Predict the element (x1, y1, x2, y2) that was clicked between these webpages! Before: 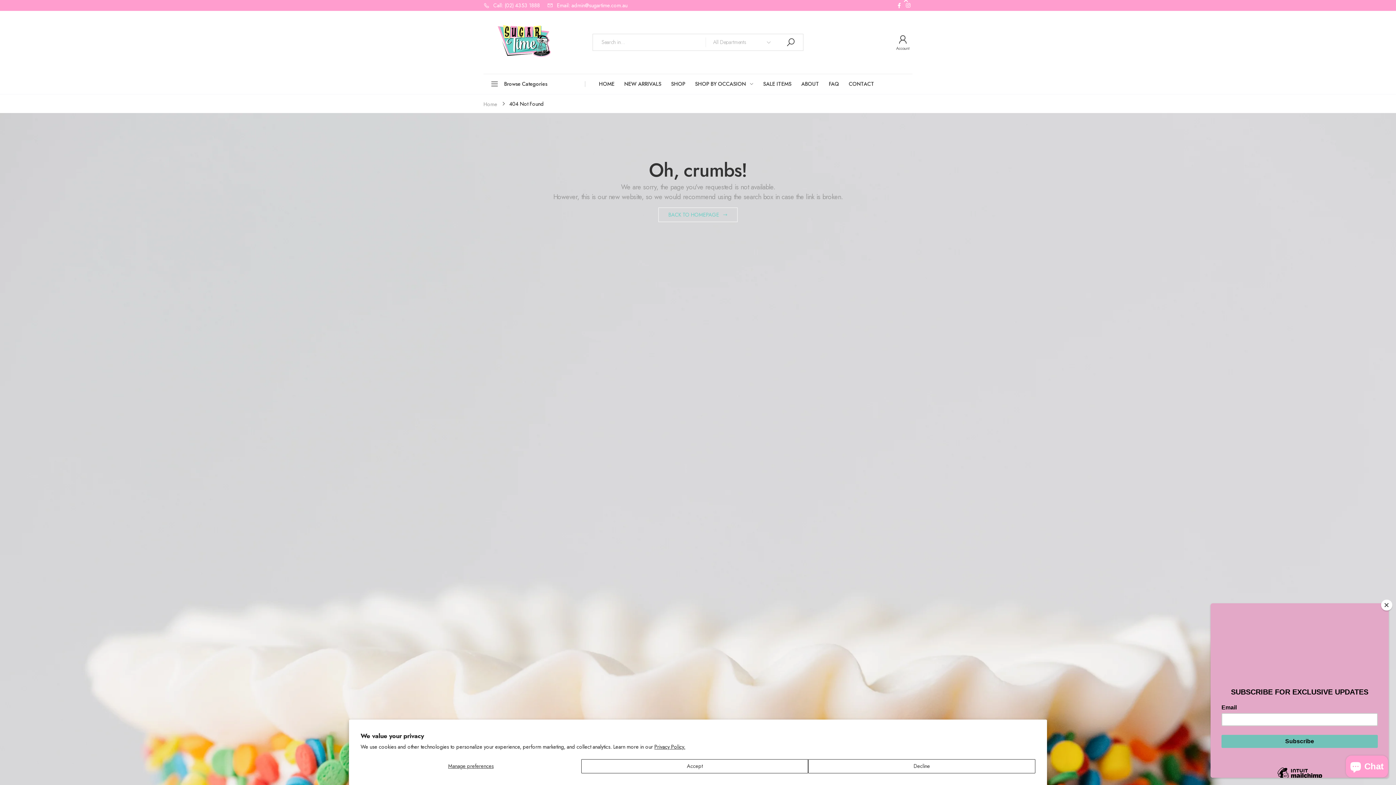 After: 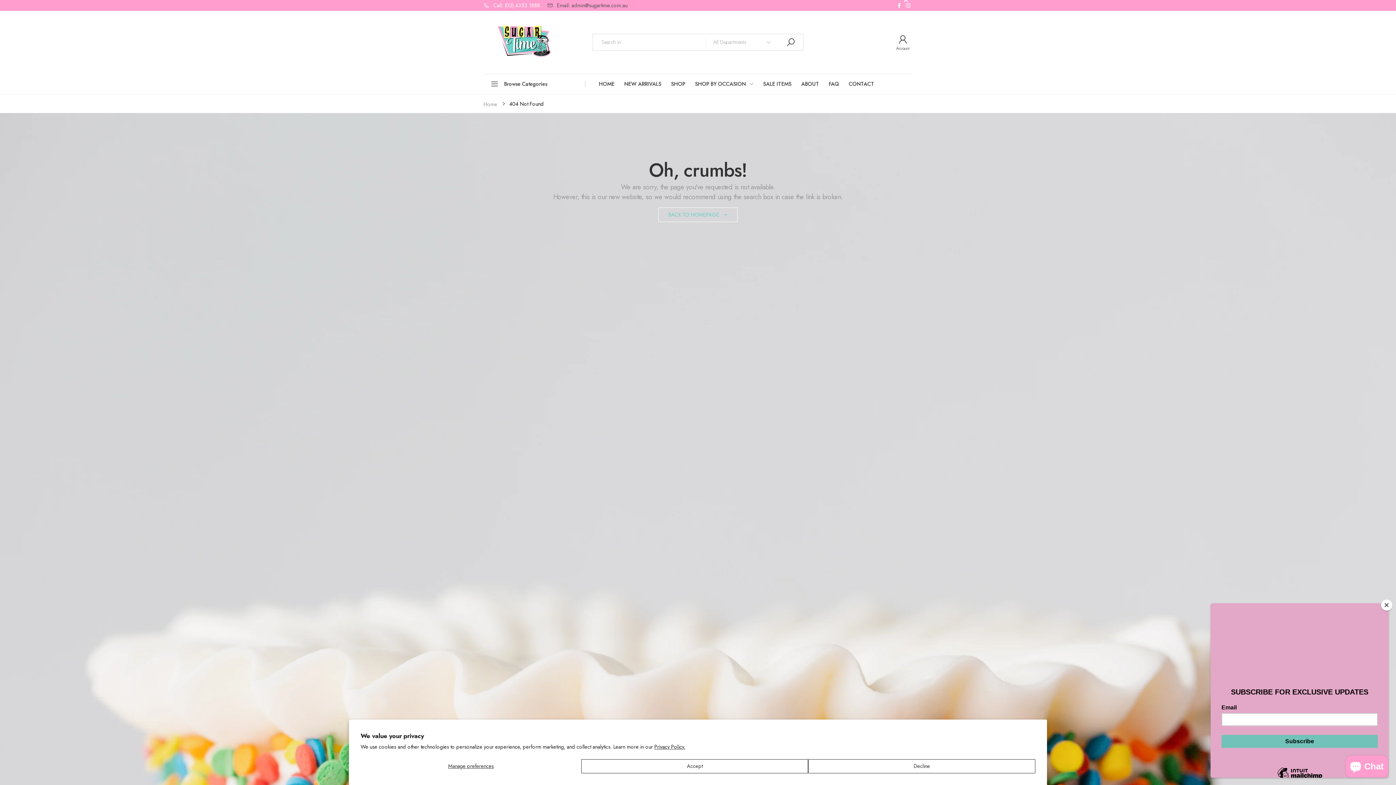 Action: bbox: (547, 0, 627, 10) label: Email: admin@sugartime.com.au